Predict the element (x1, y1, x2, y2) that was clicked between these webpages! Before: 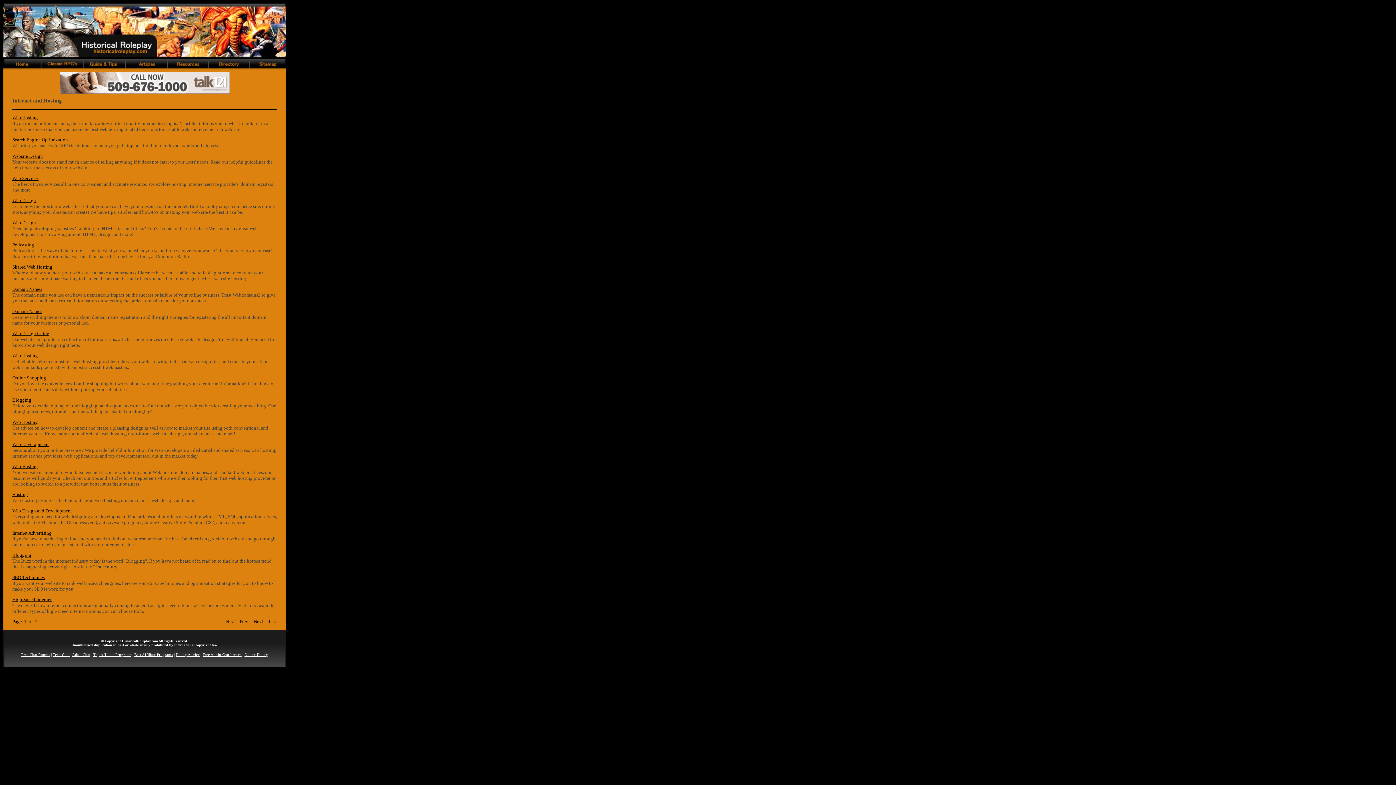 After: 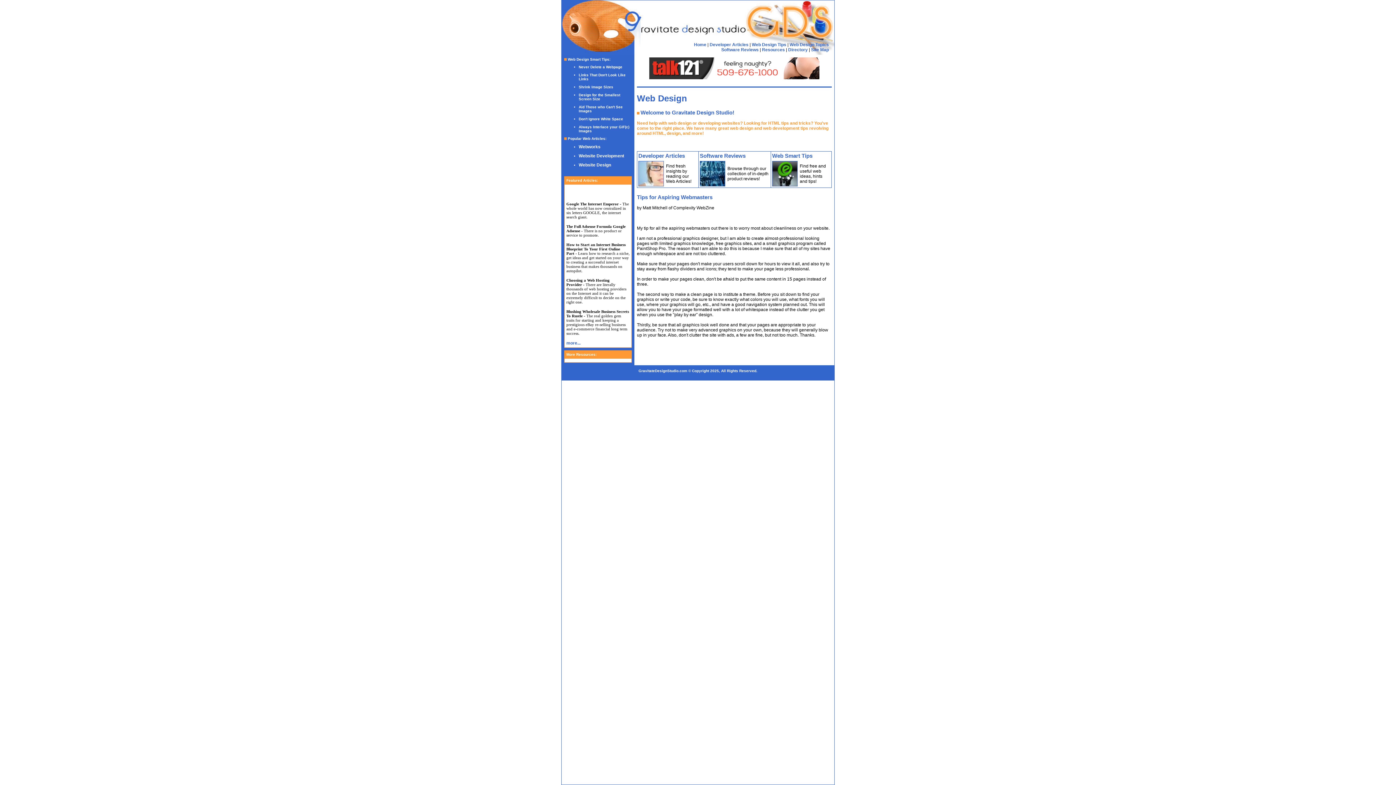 Action: bbox: (12, 220, 36, 225) label: Web Design